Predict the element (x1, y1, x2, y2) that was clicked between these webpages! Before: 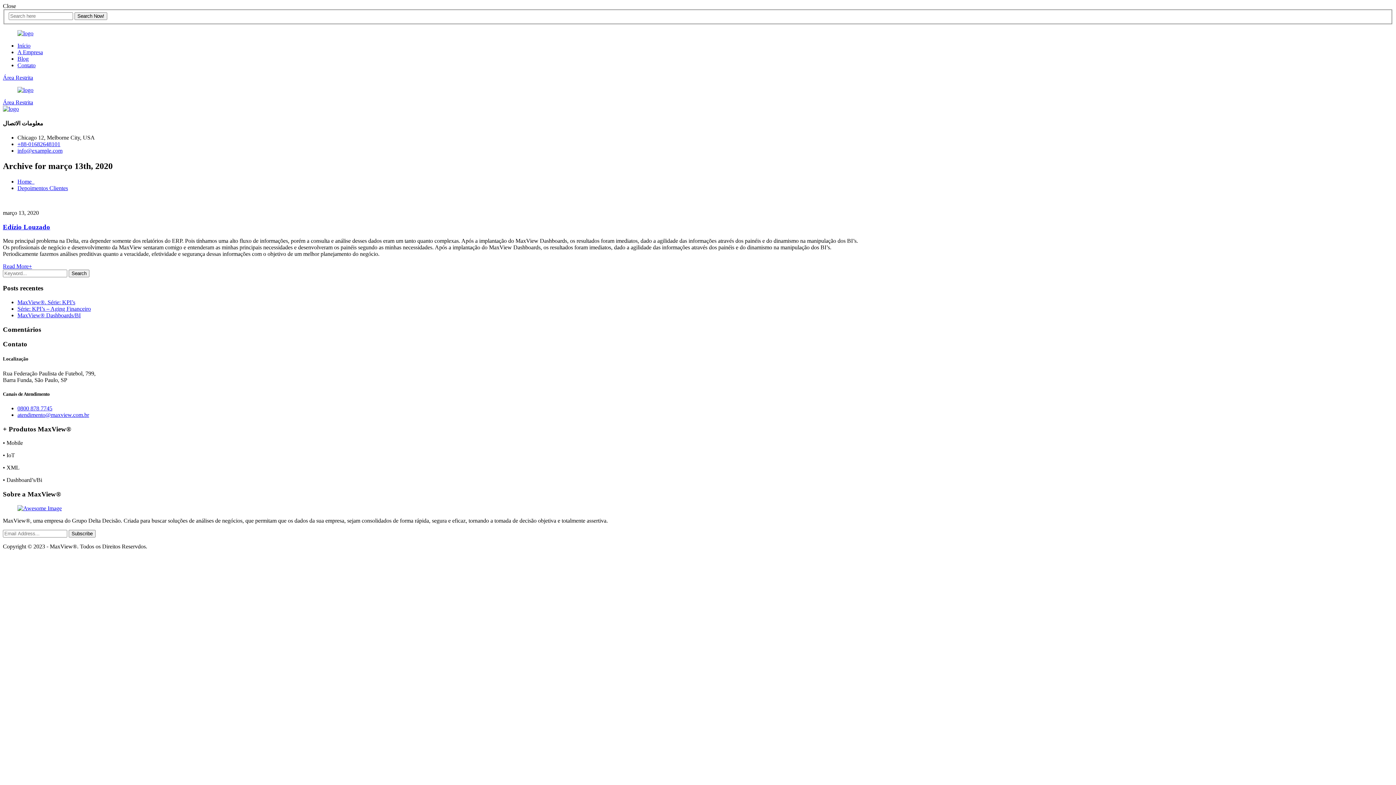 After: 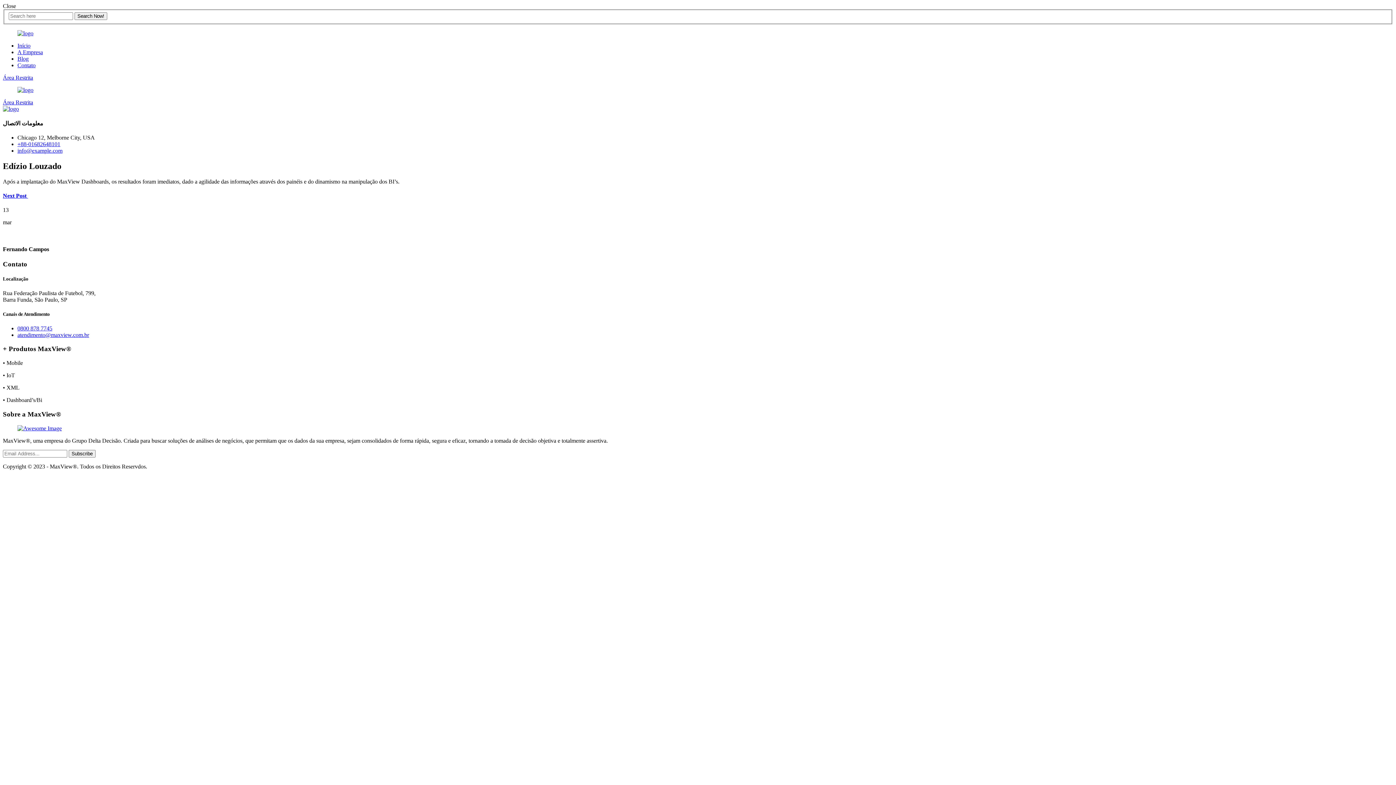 Action: label: Read More+ bbox: (2, 263, 32, 269)